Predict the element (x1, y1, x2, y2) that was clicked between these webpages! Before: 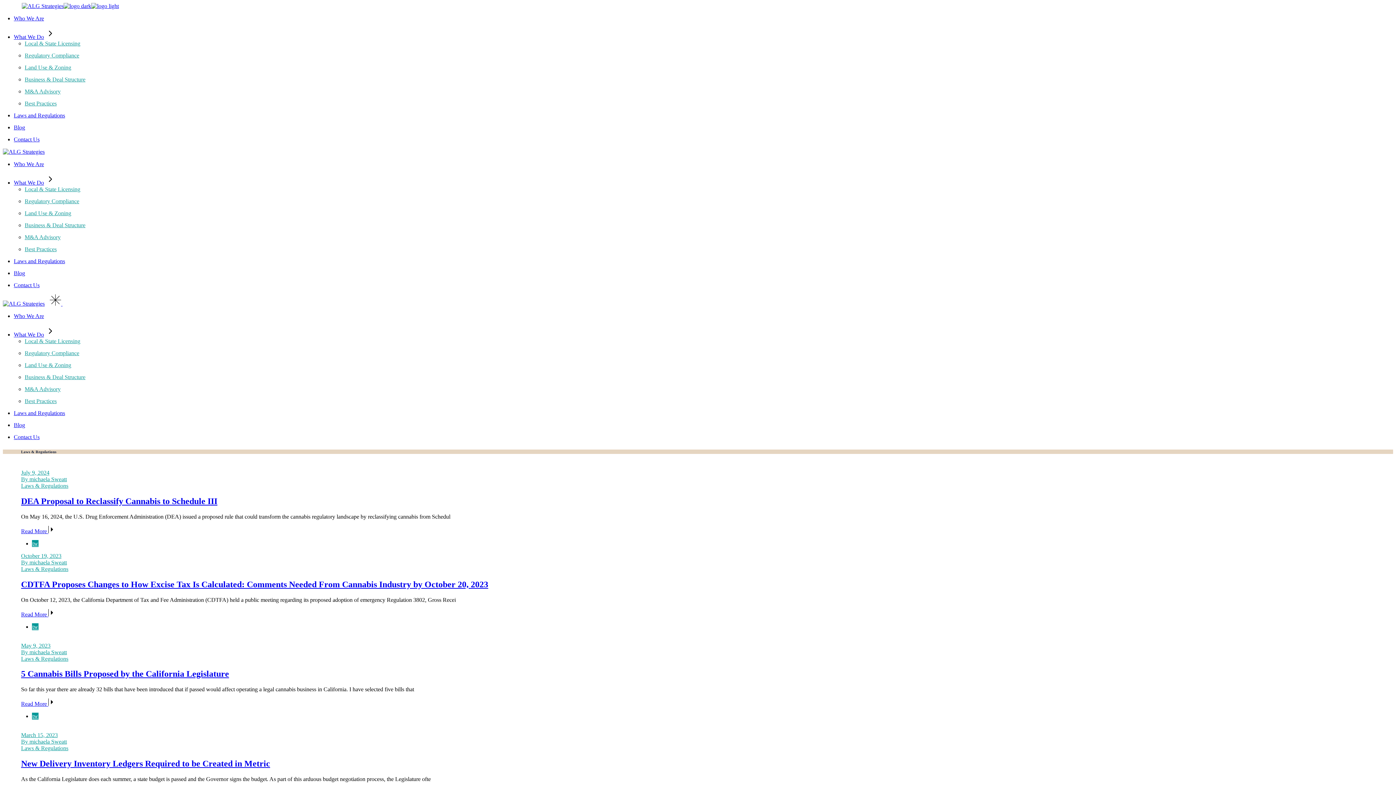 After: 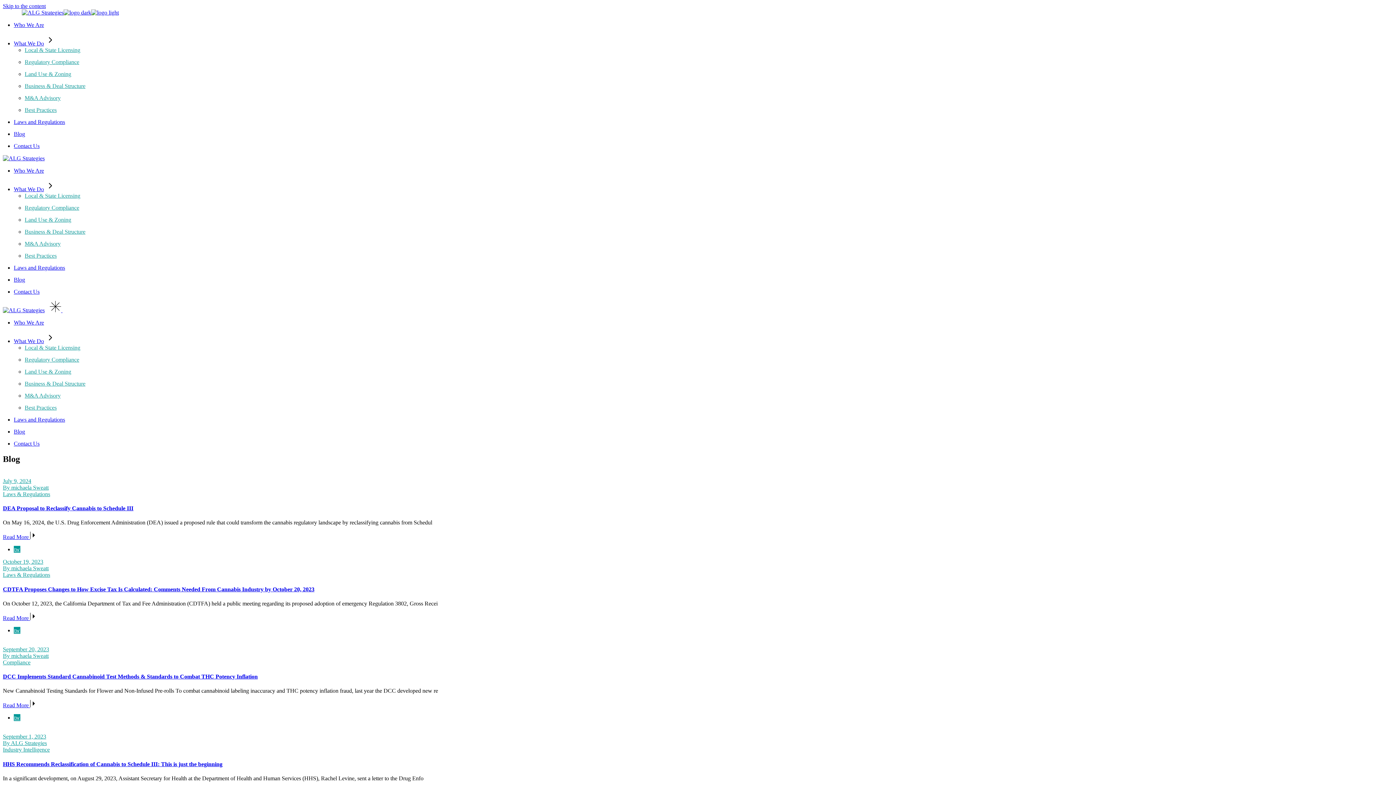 Action: label: Blog bbox: (13, 422, 25, 428)